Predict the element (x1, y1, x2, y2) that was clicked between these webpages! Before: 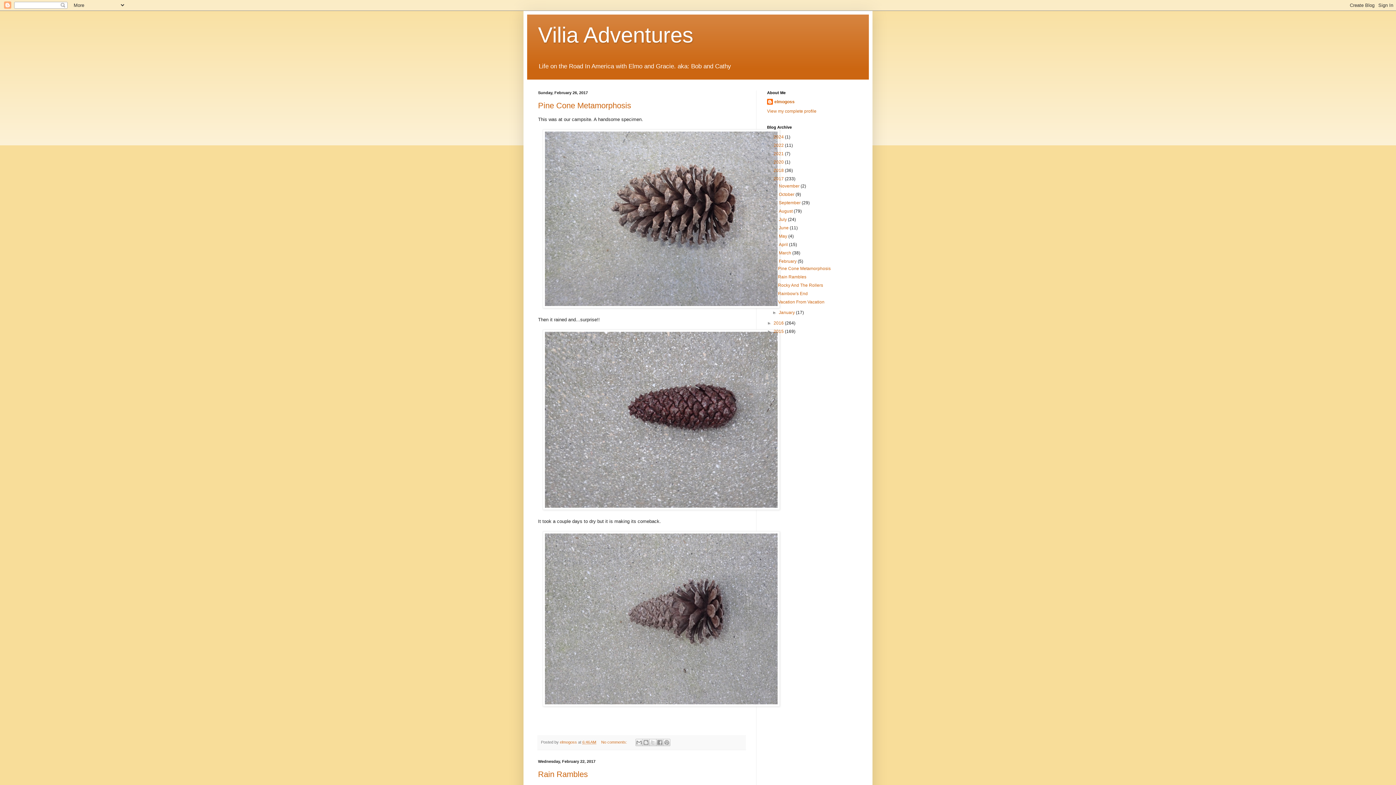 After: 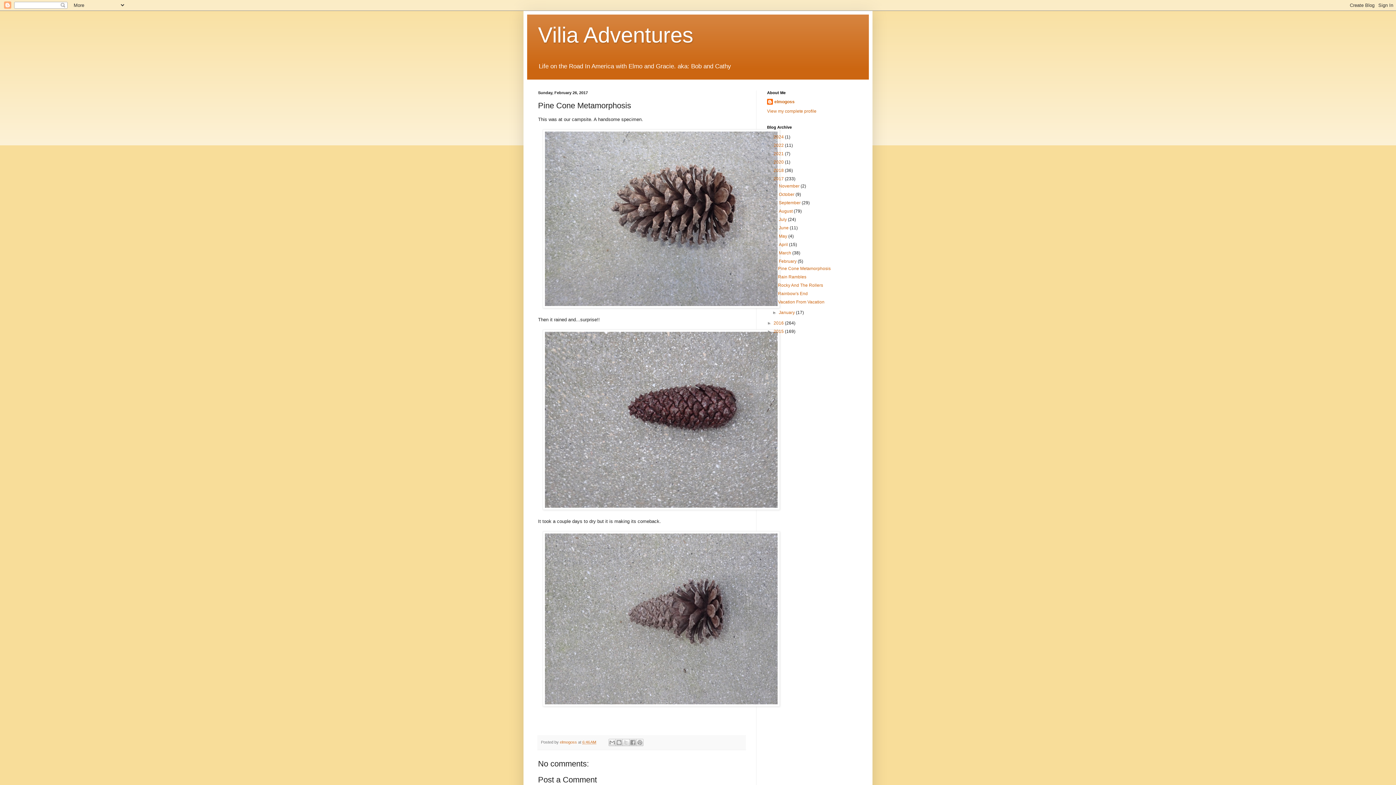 Action: bbox: (538, 101, 631, 110) label: Pine Cone Metamorphosis